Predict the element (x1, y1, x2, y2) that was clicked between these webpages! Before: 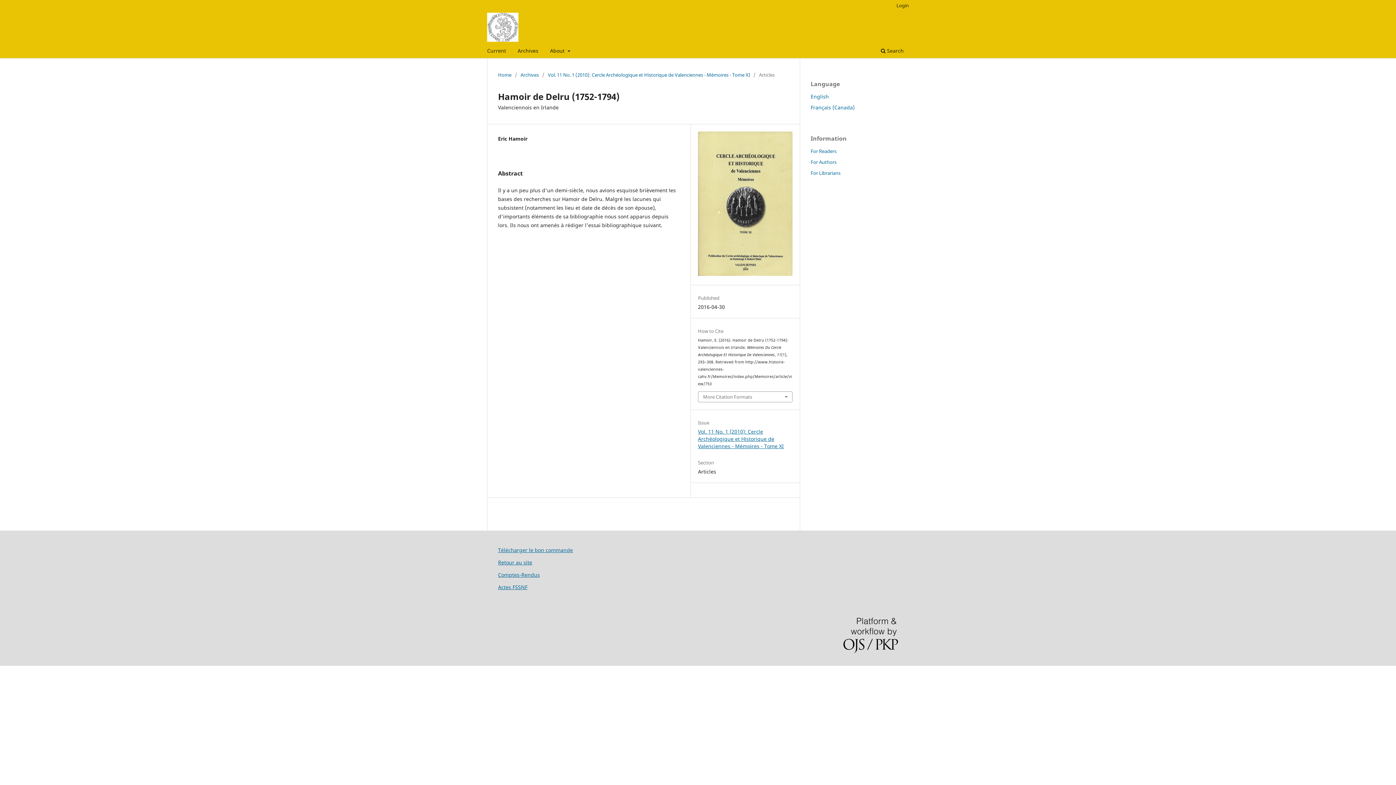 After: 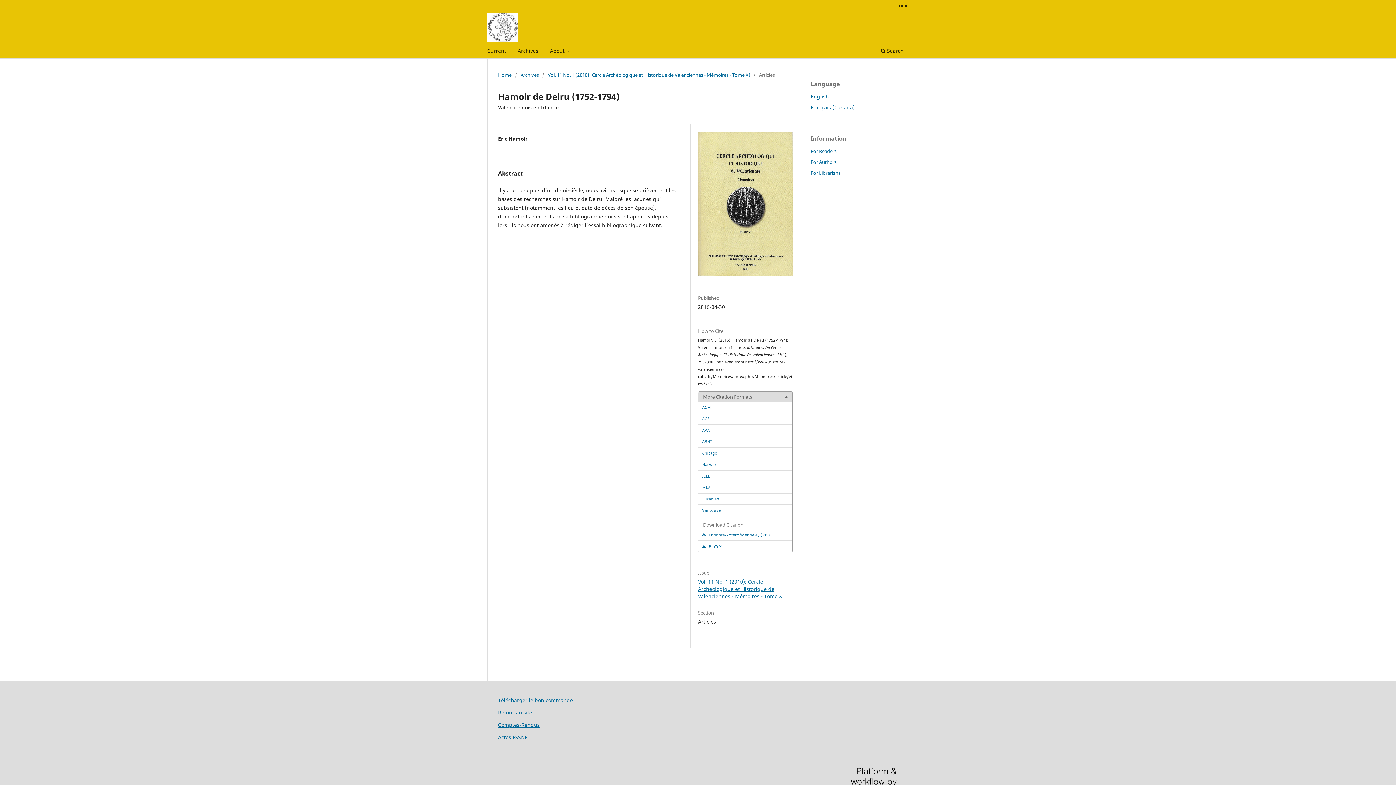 Action: bbox: (698, 391, 792, 402) label: More Citation Formats